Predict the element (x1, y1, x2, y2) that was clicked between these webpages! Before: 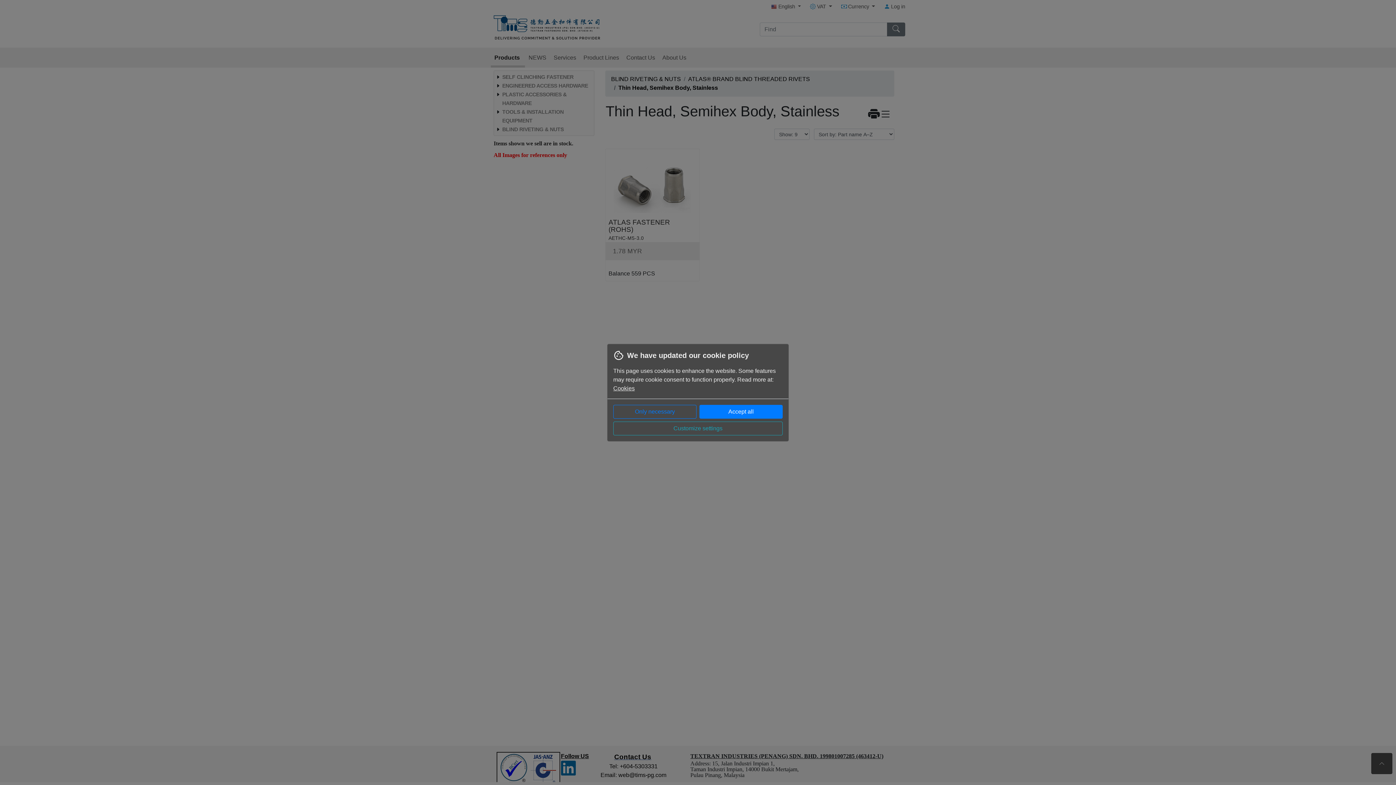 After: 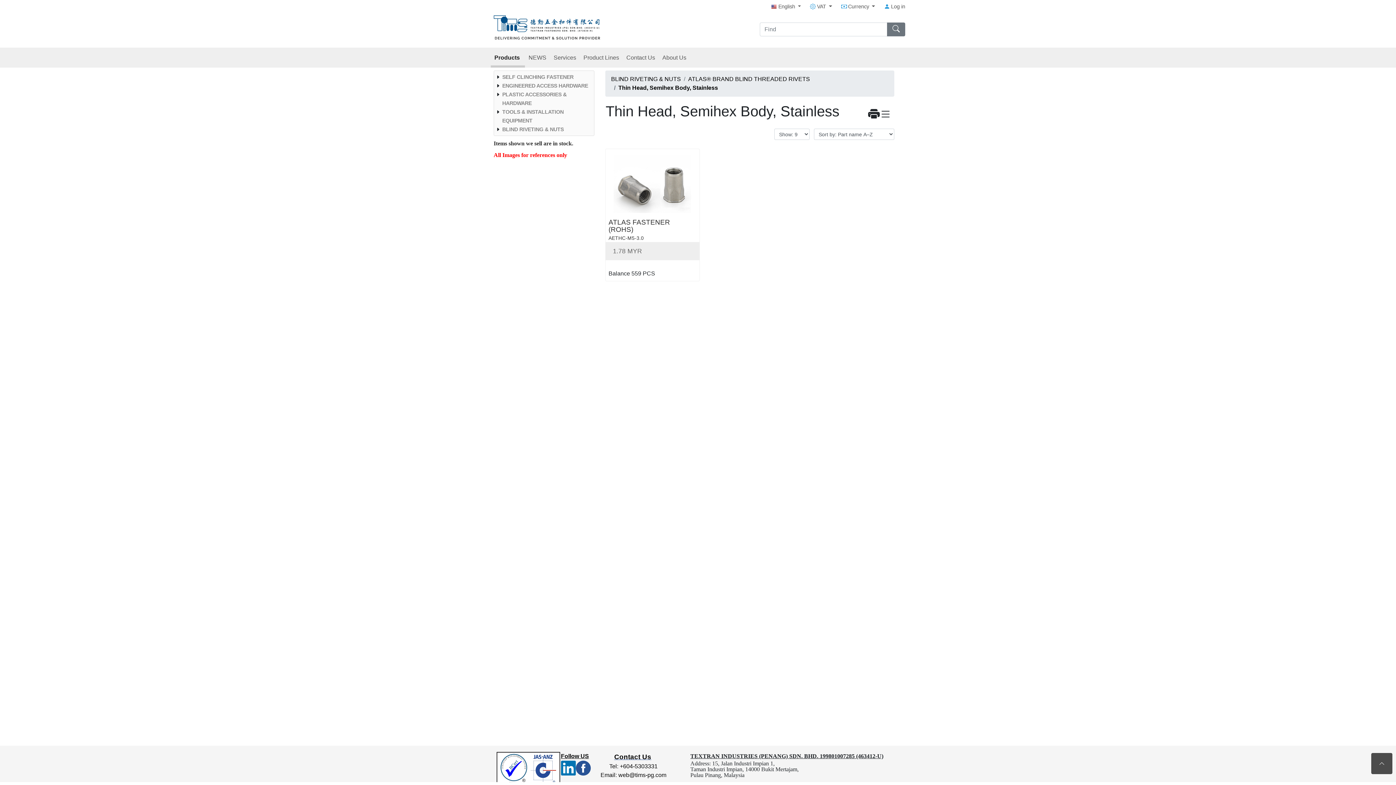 Action: label: Accept all bbox: (699, 404, 782, 418)